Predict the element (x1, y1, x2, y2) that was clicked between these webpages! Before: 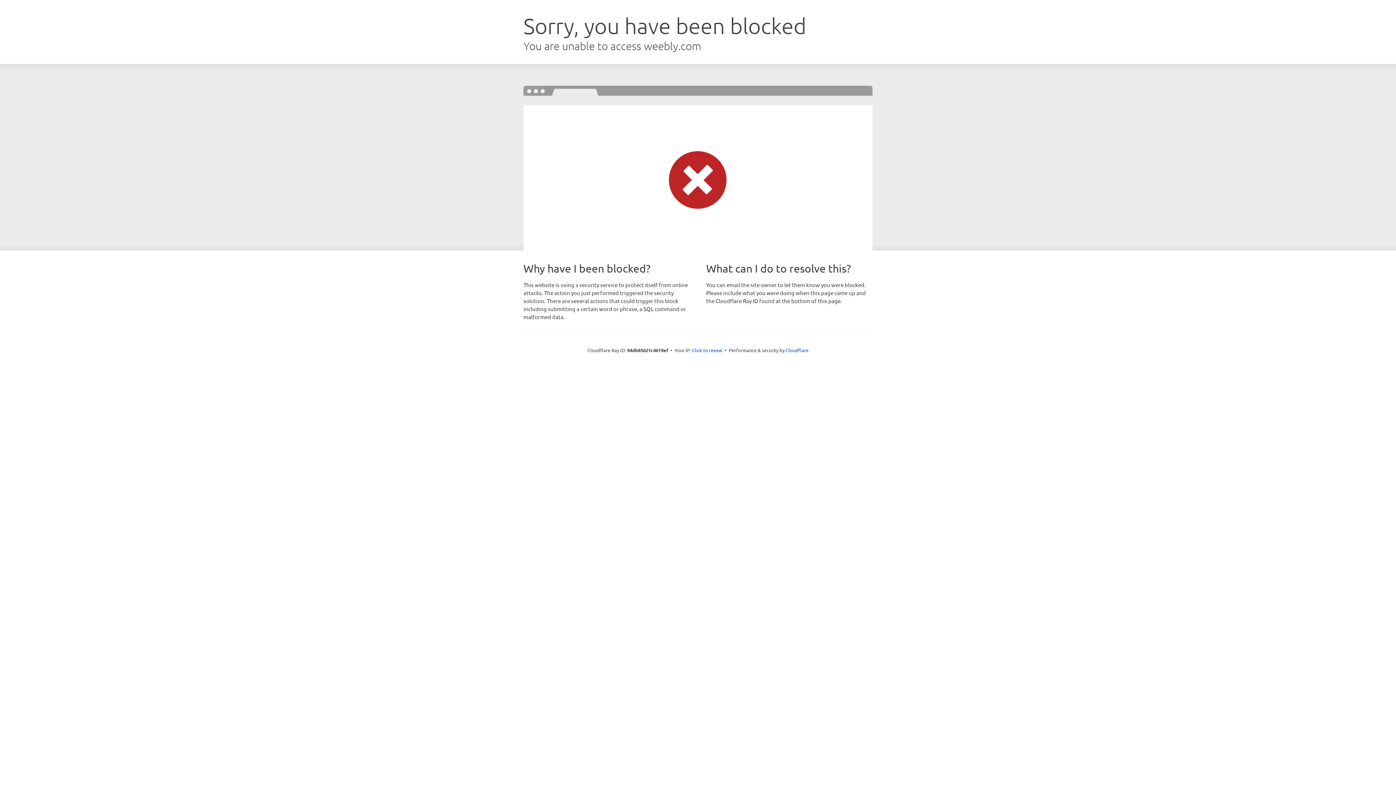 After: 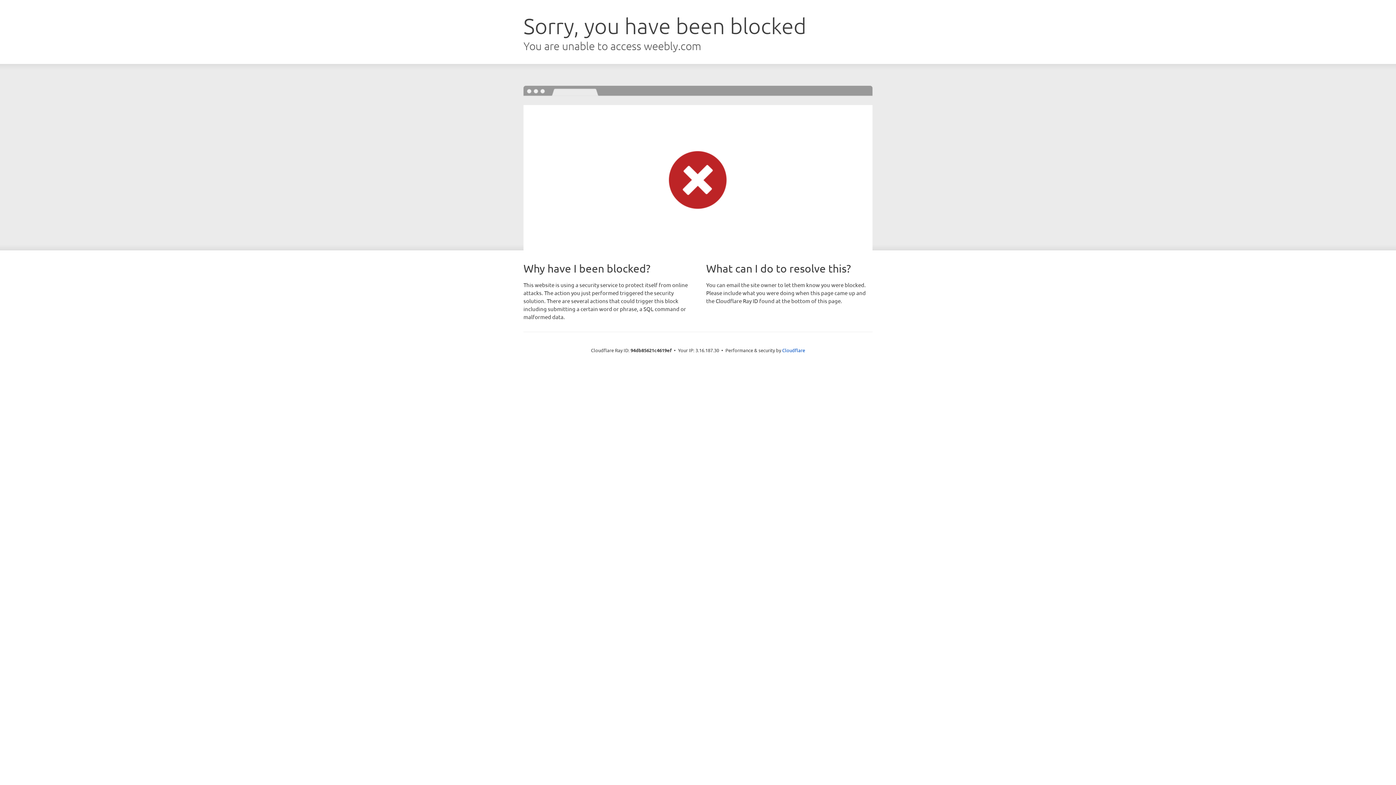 Action: label: Click to reveal bbox: (692, 346, 722, 353)